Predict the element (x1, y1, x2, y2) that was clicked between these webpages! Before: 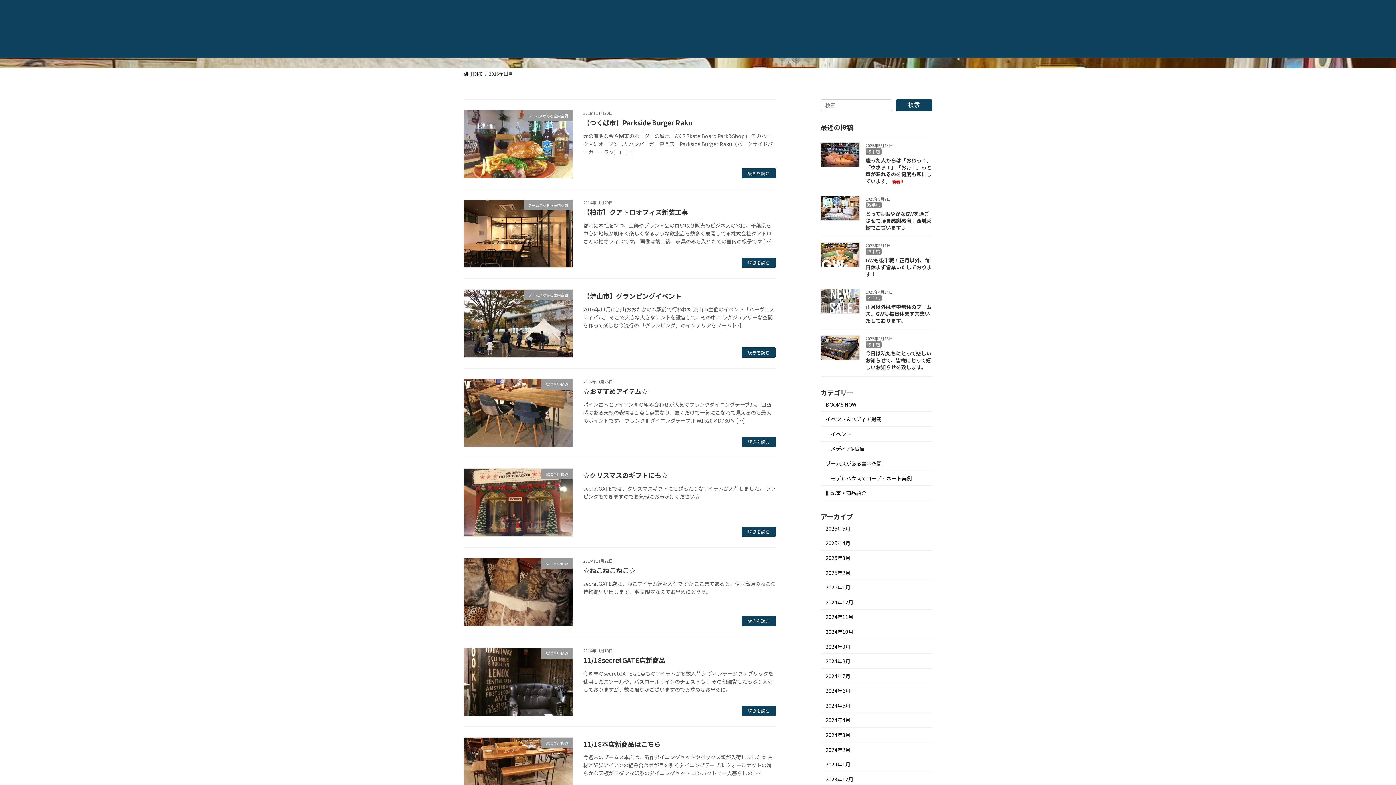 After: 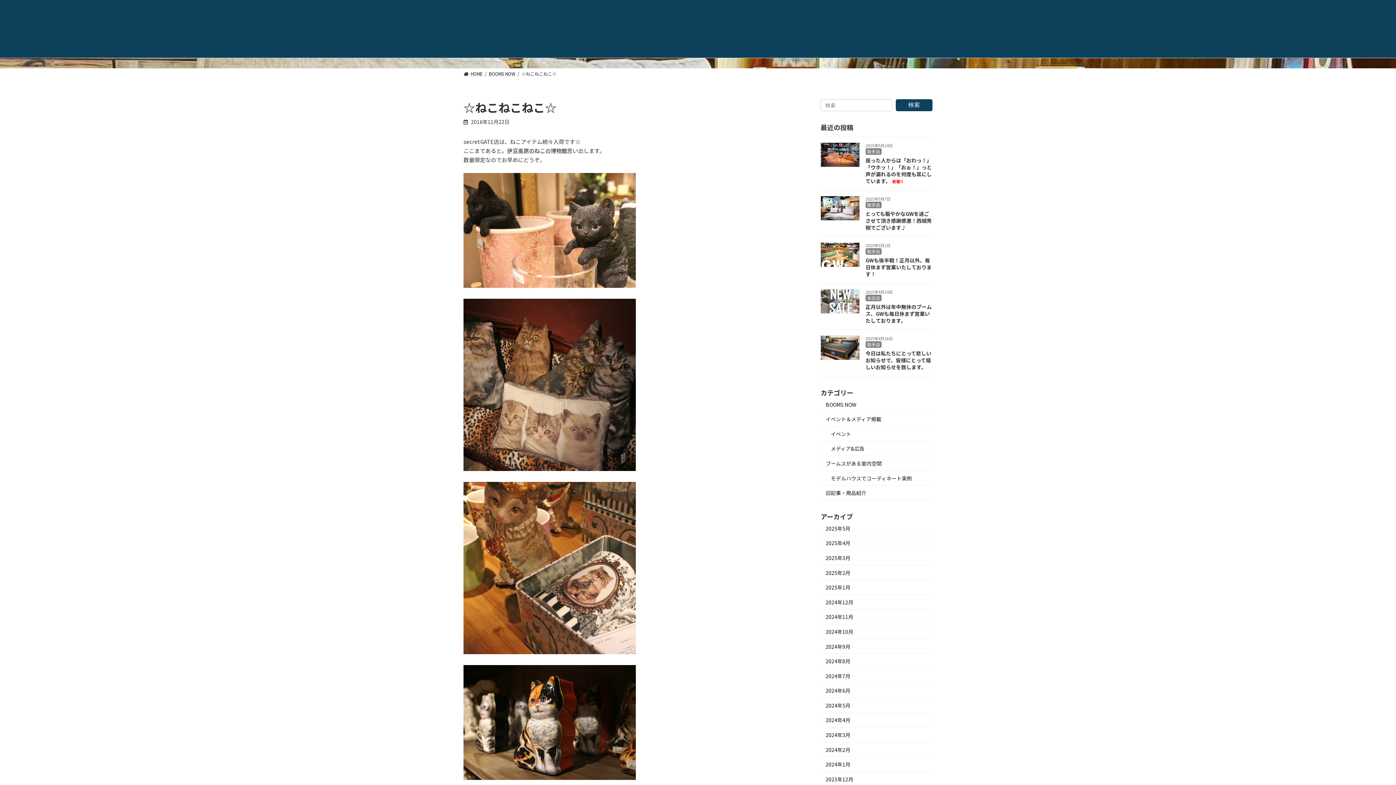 Action: bbox: (741, 616, 776, 626) label: 続きを読む